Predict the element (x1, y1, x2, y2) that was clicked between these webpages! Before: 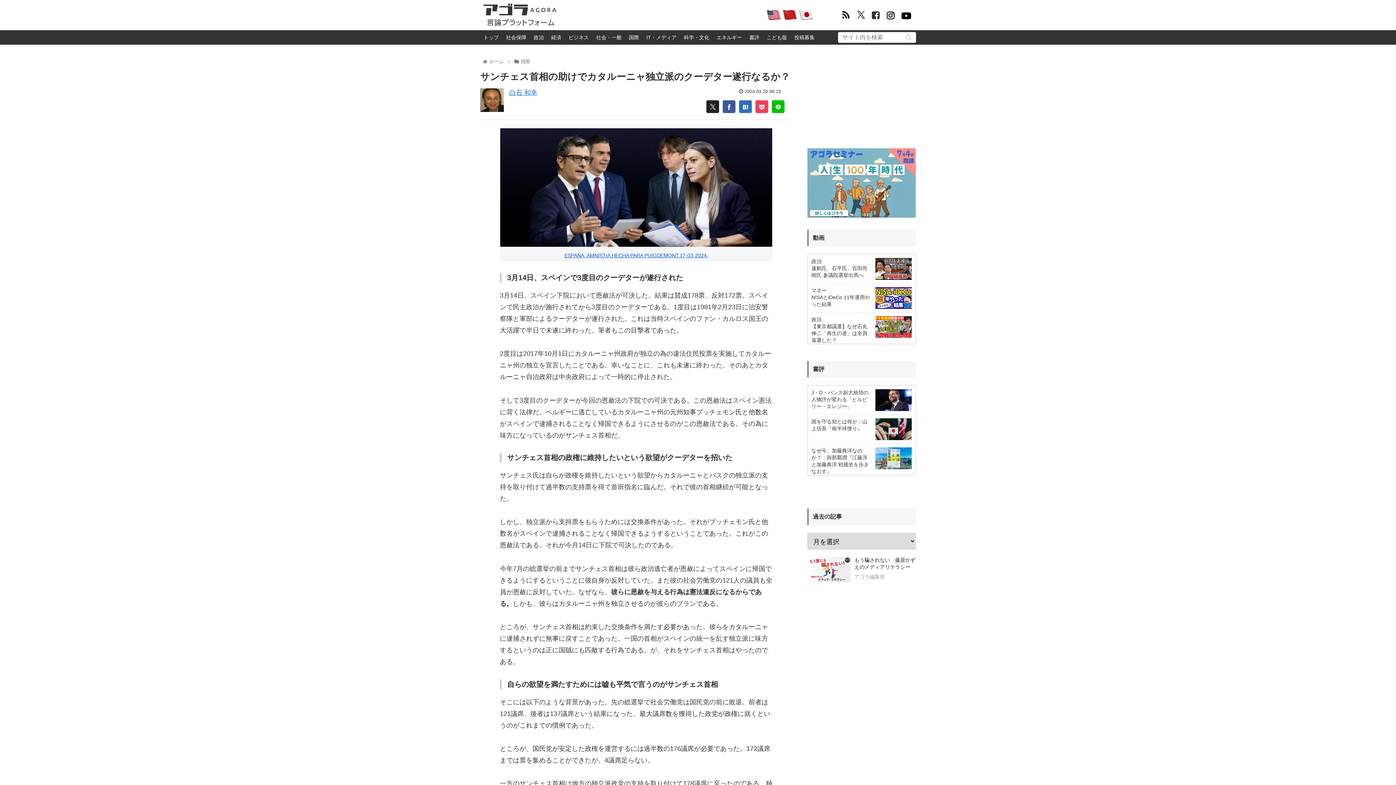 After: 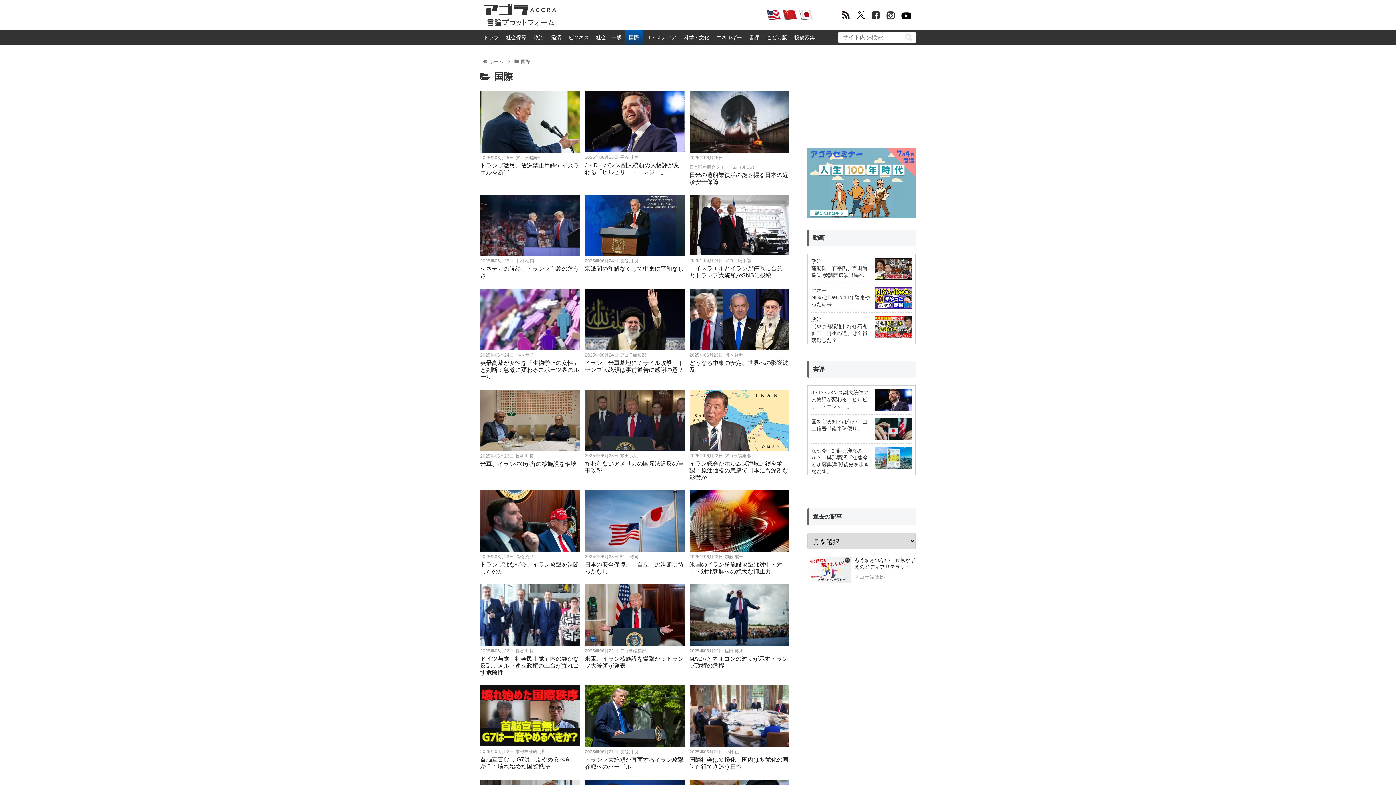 Action: bbox: (519, 58, 531, 64) label: 国際